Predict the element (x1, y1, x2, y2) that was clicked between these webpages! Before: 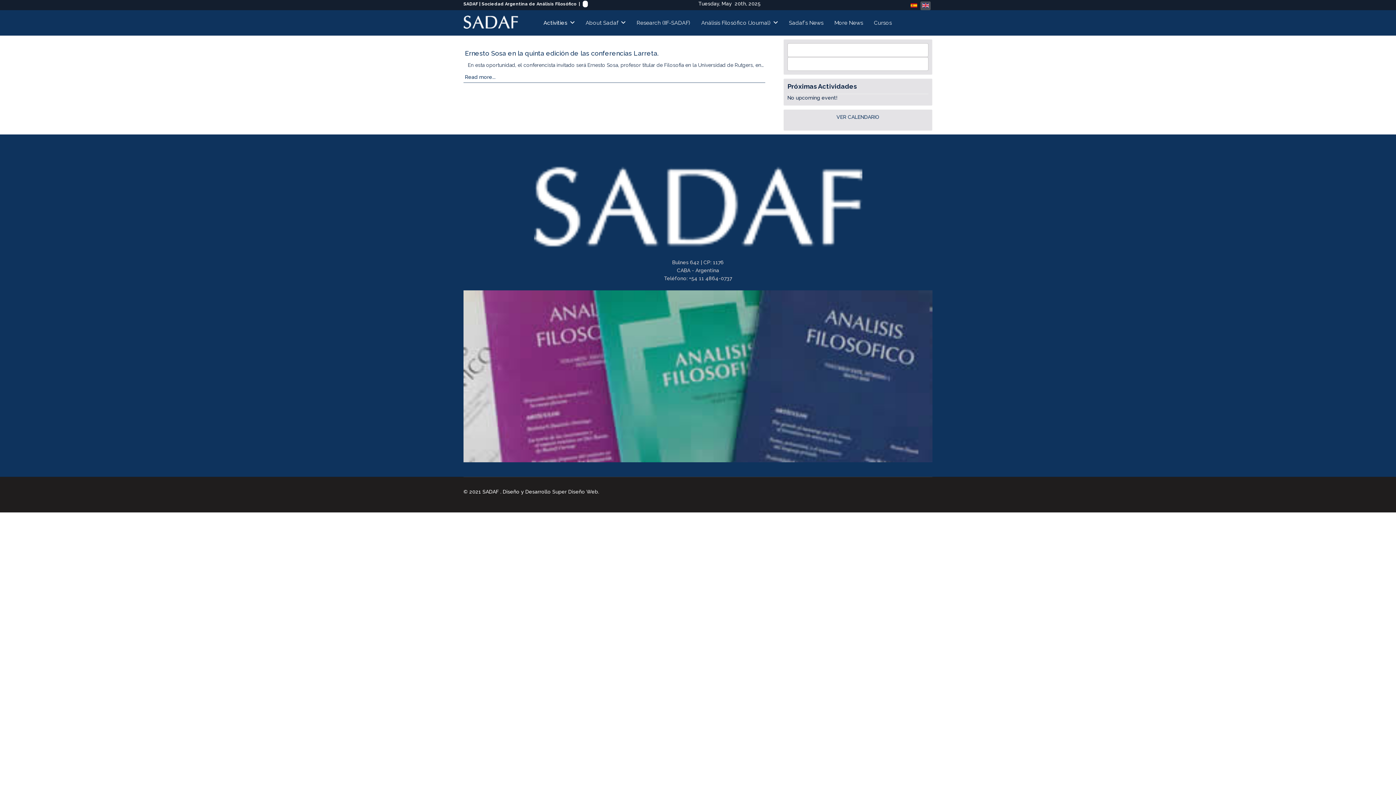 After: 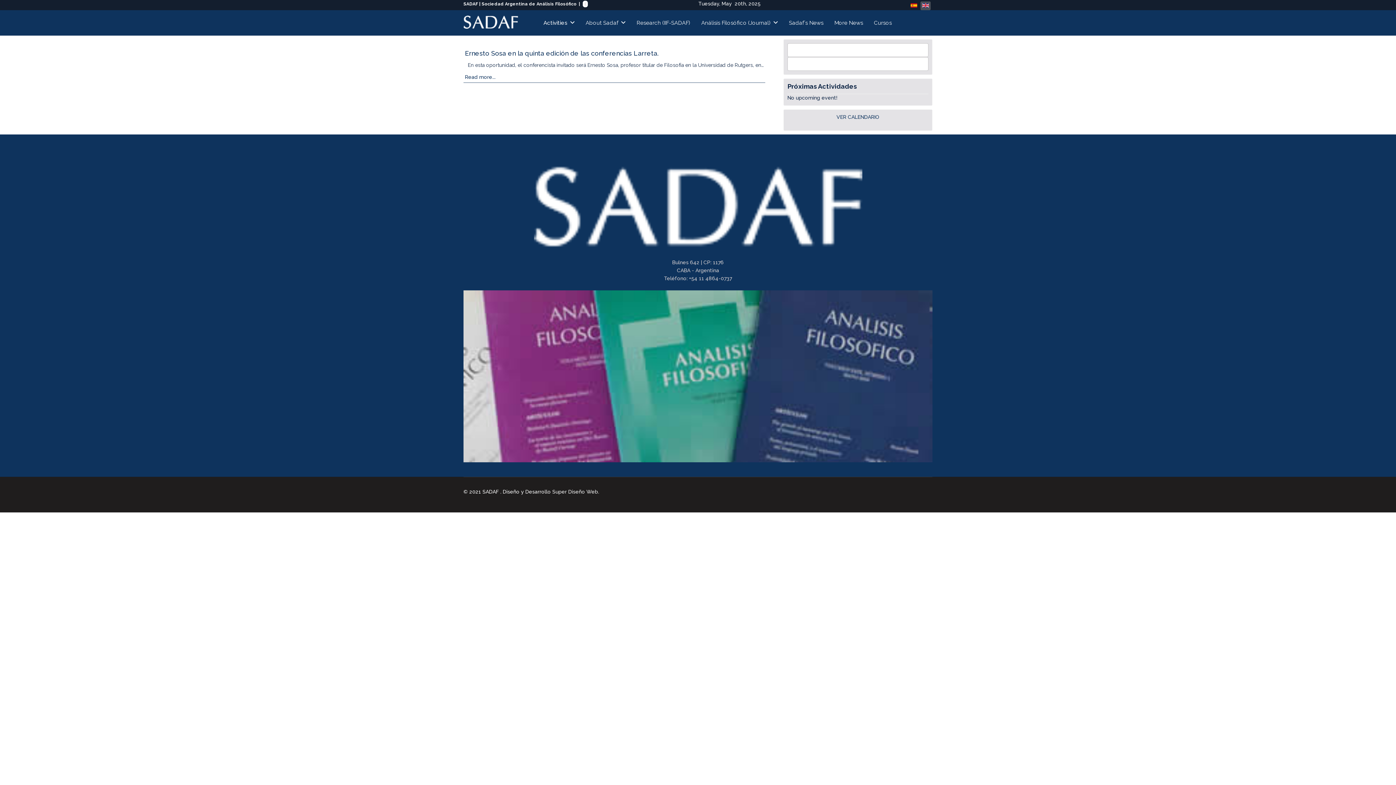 Action: bbox: (582, 0, 588, 6)